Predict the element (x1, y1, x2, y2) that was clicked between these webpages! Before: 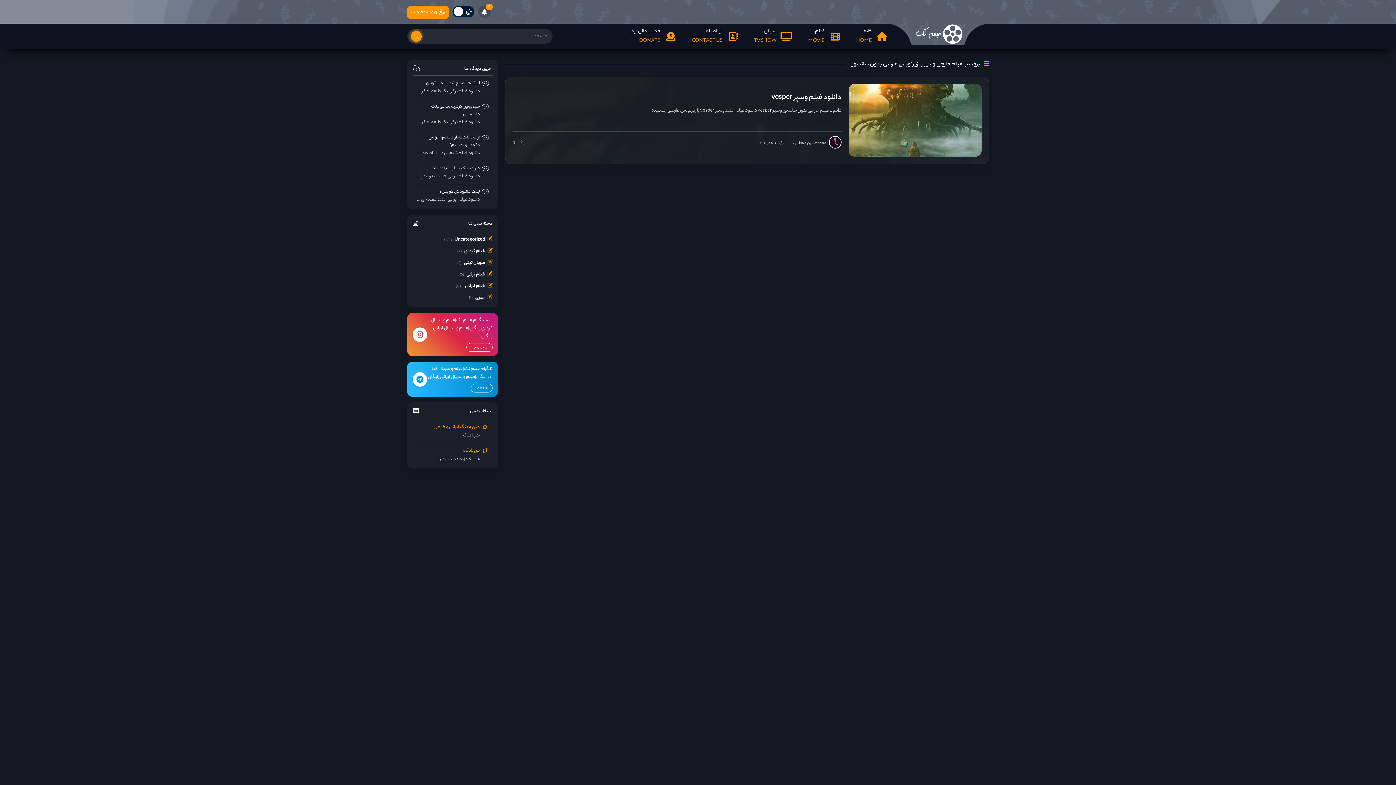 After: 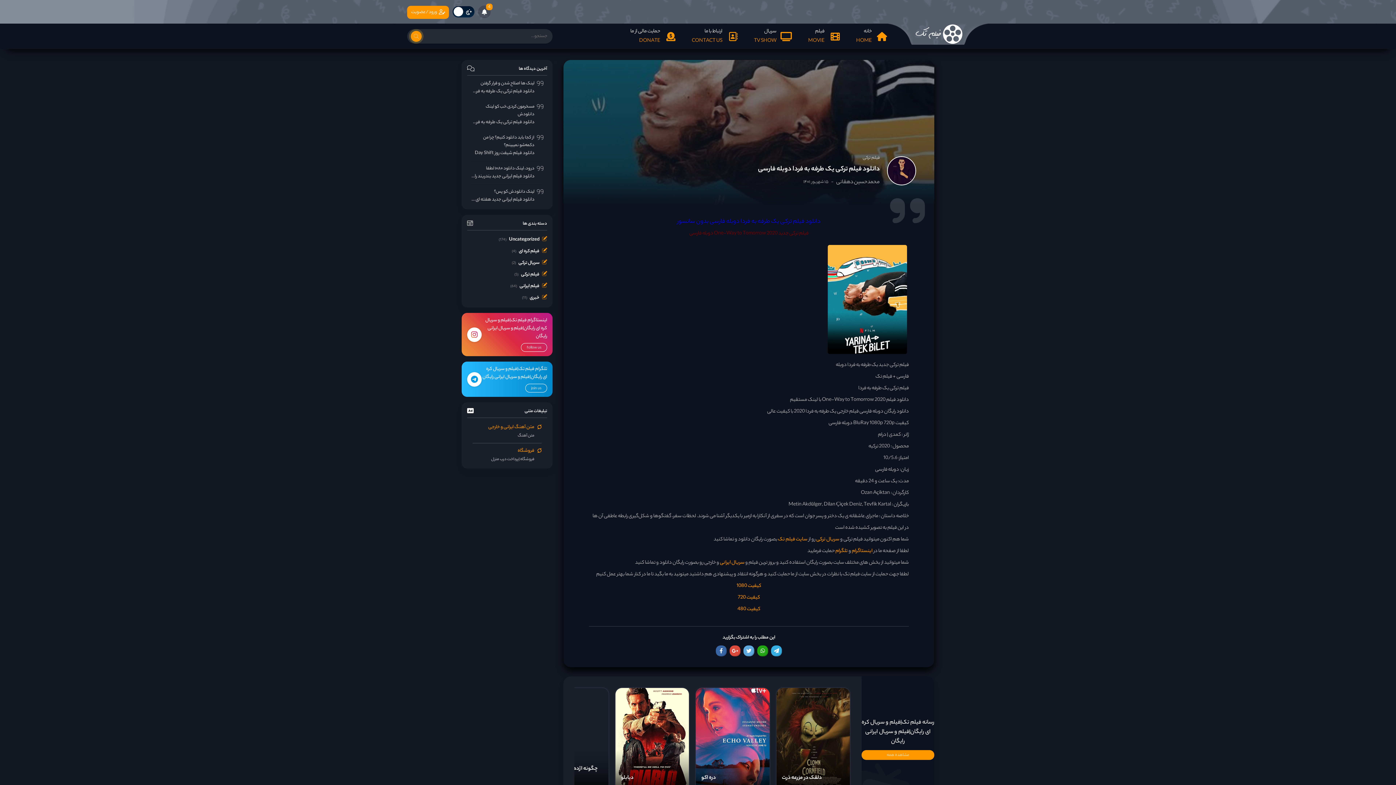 Action: bbox: (416, 80, 489, 95) label: لینک ها اصلاح شدن و قرار گرفتن

دانلود فیلم ترکی یک طرفه به فردا دوبله فارسی